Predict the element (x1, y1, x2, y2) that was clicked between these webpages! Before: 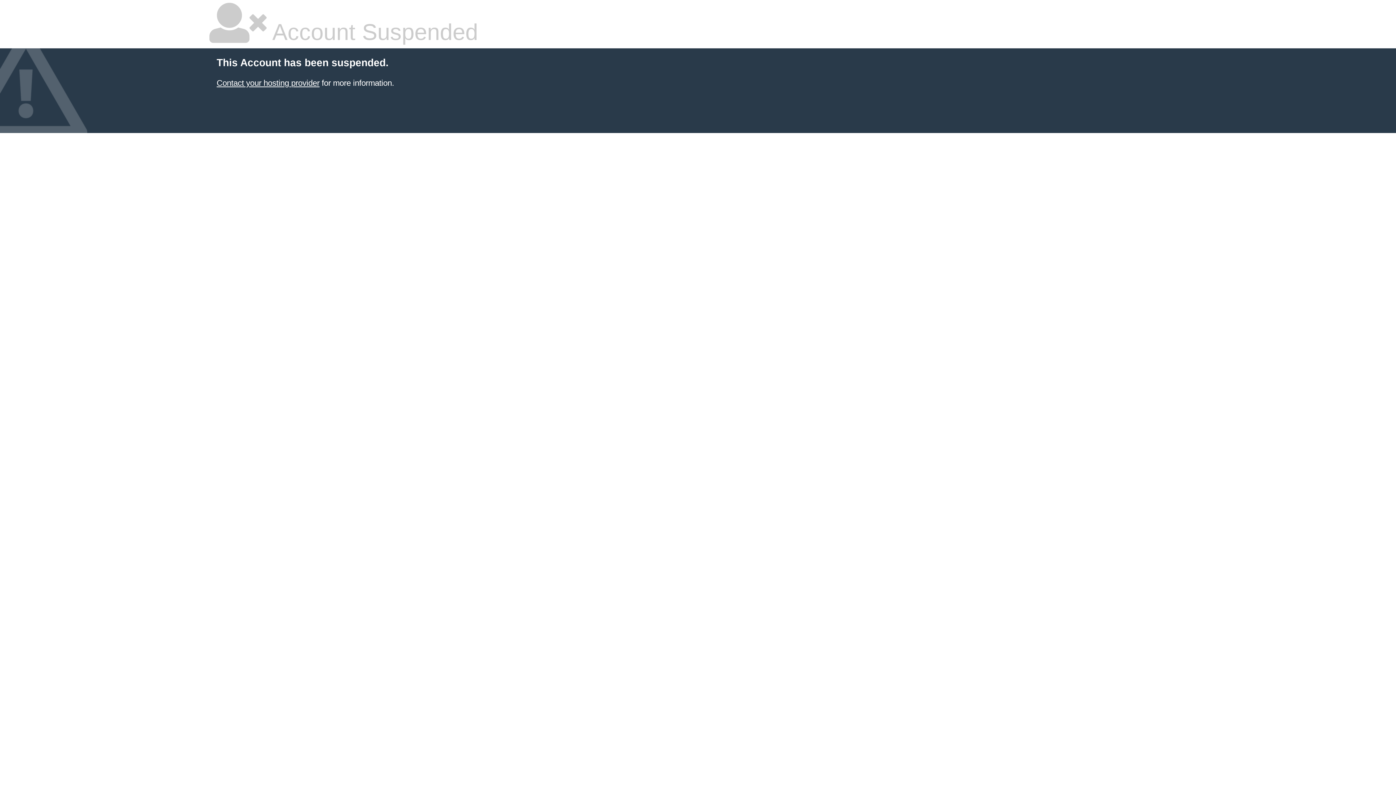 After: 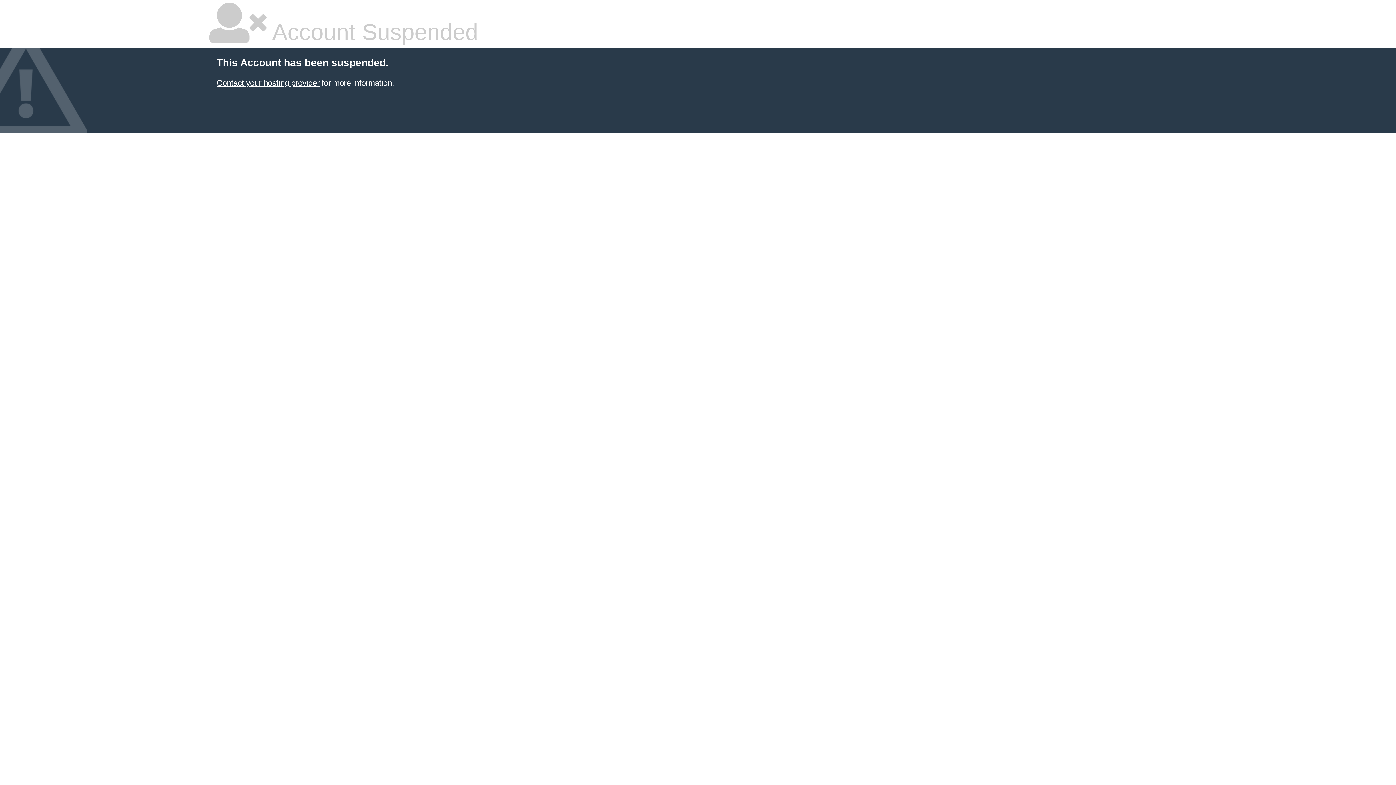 Action: bbox: (216, 78, 319, 87) label: Contact your hosting provider